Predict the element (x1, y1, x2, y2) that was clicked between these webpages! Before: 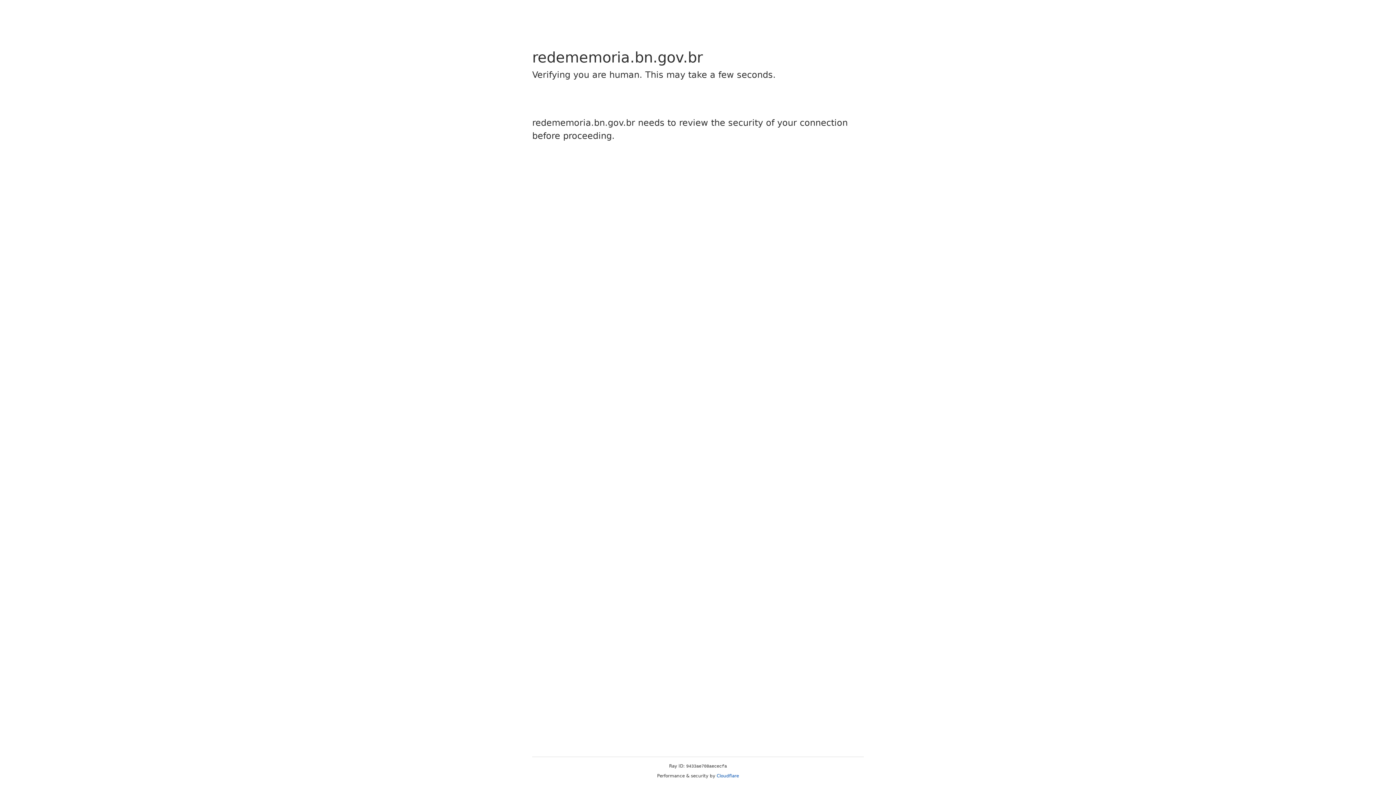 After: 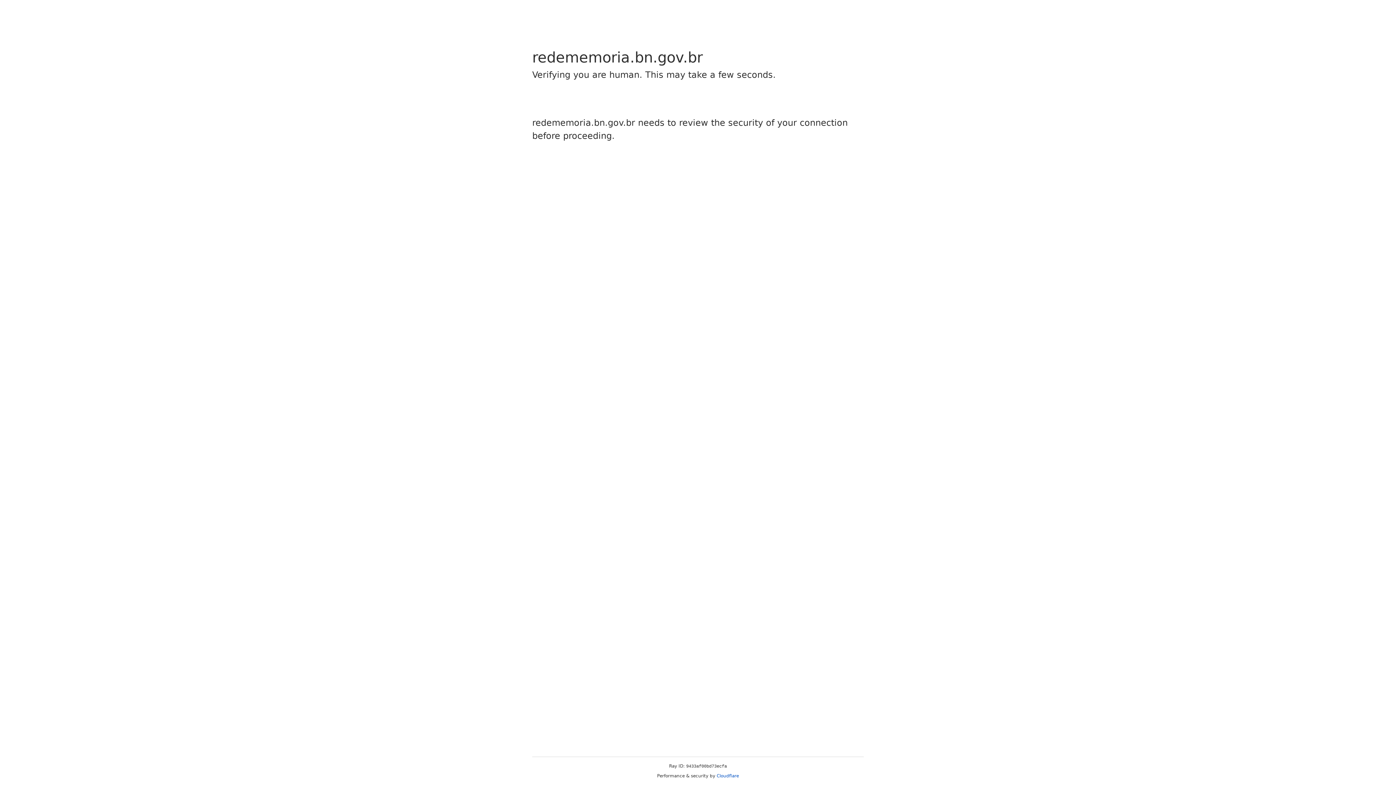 Action: label: Cloudflare bbox: (716, 773, 739, 778)